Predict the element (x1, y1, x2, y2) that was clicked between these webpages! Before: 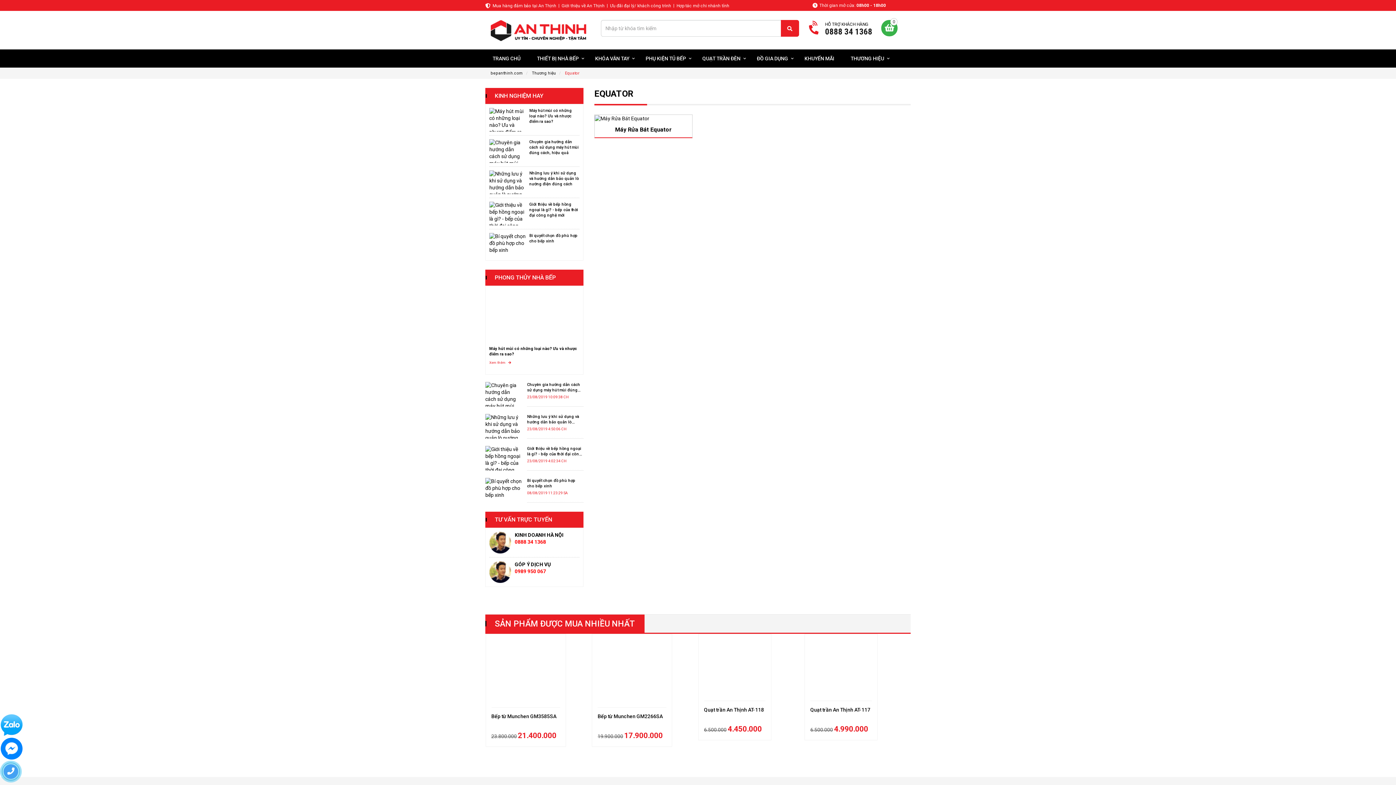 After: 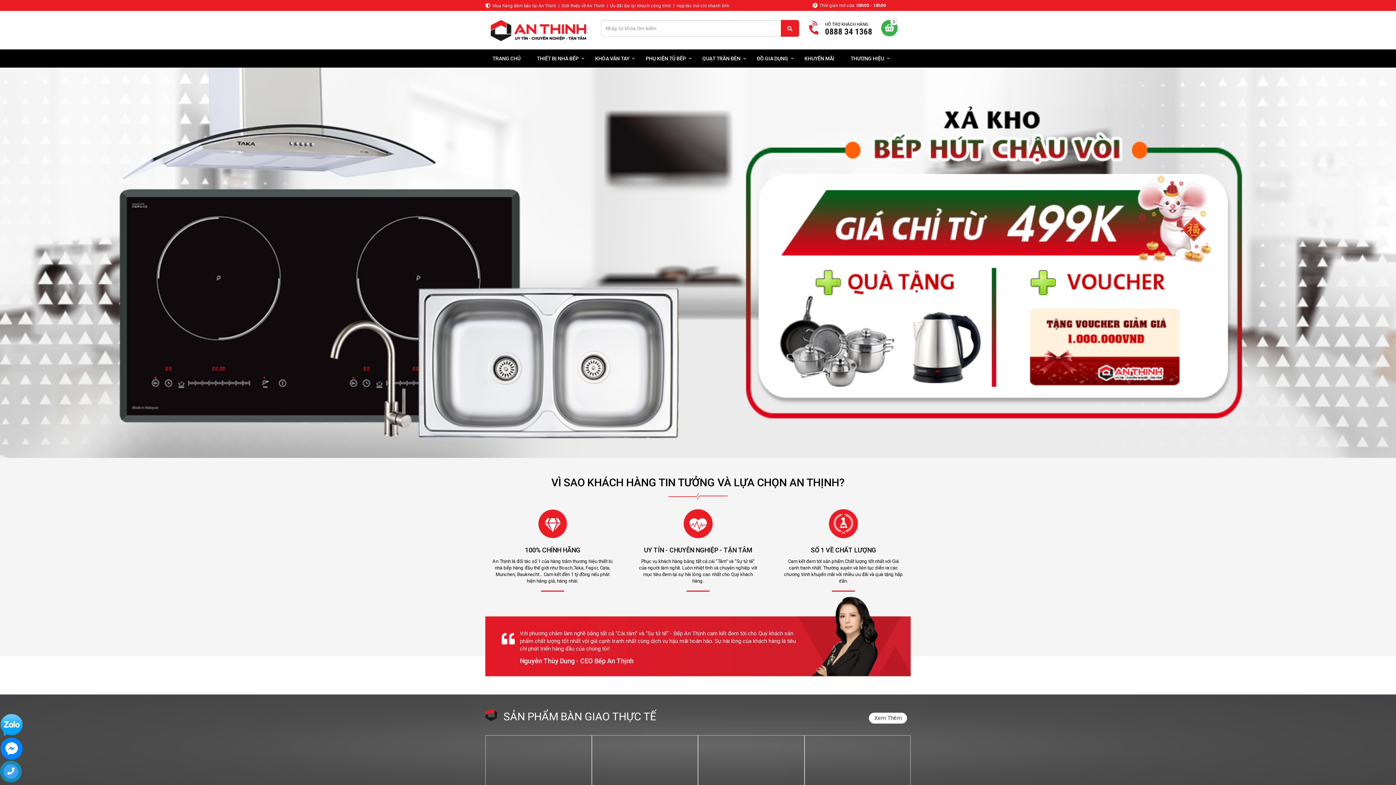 Action: label: bepanthinh.com bbox: (490, 71, 523, 75)